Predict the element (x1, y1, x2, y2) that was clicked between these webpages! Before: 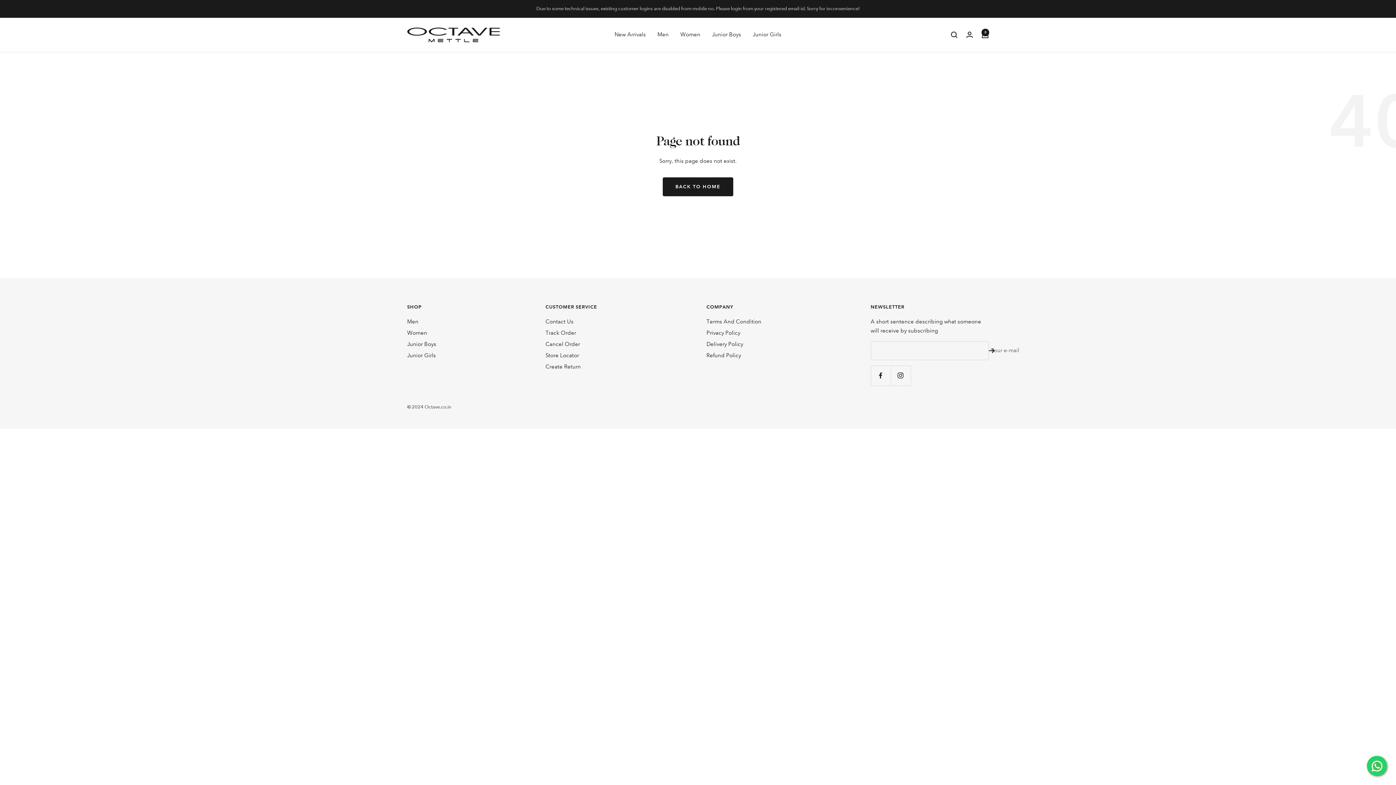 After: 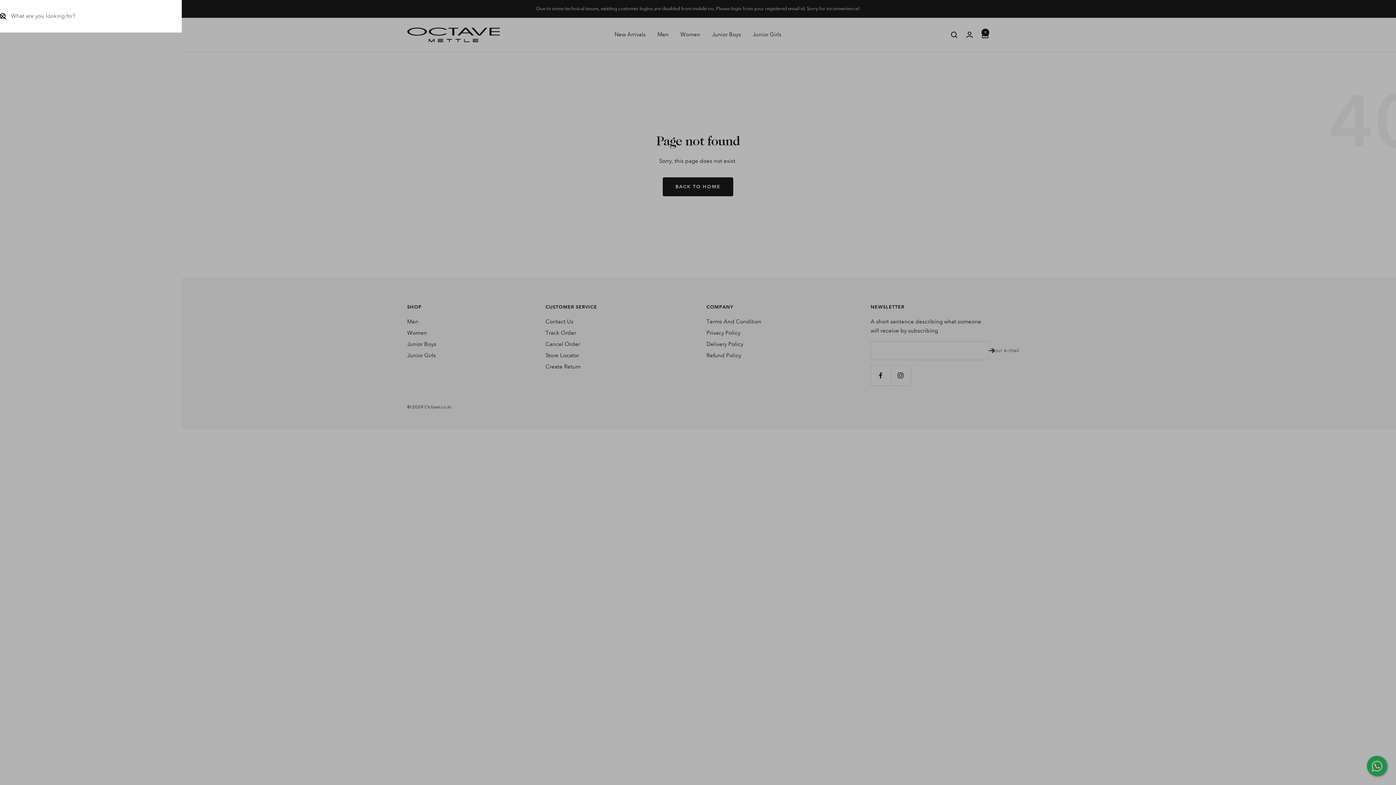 Action: label: Search bbox: (951, 31, 957, 38)